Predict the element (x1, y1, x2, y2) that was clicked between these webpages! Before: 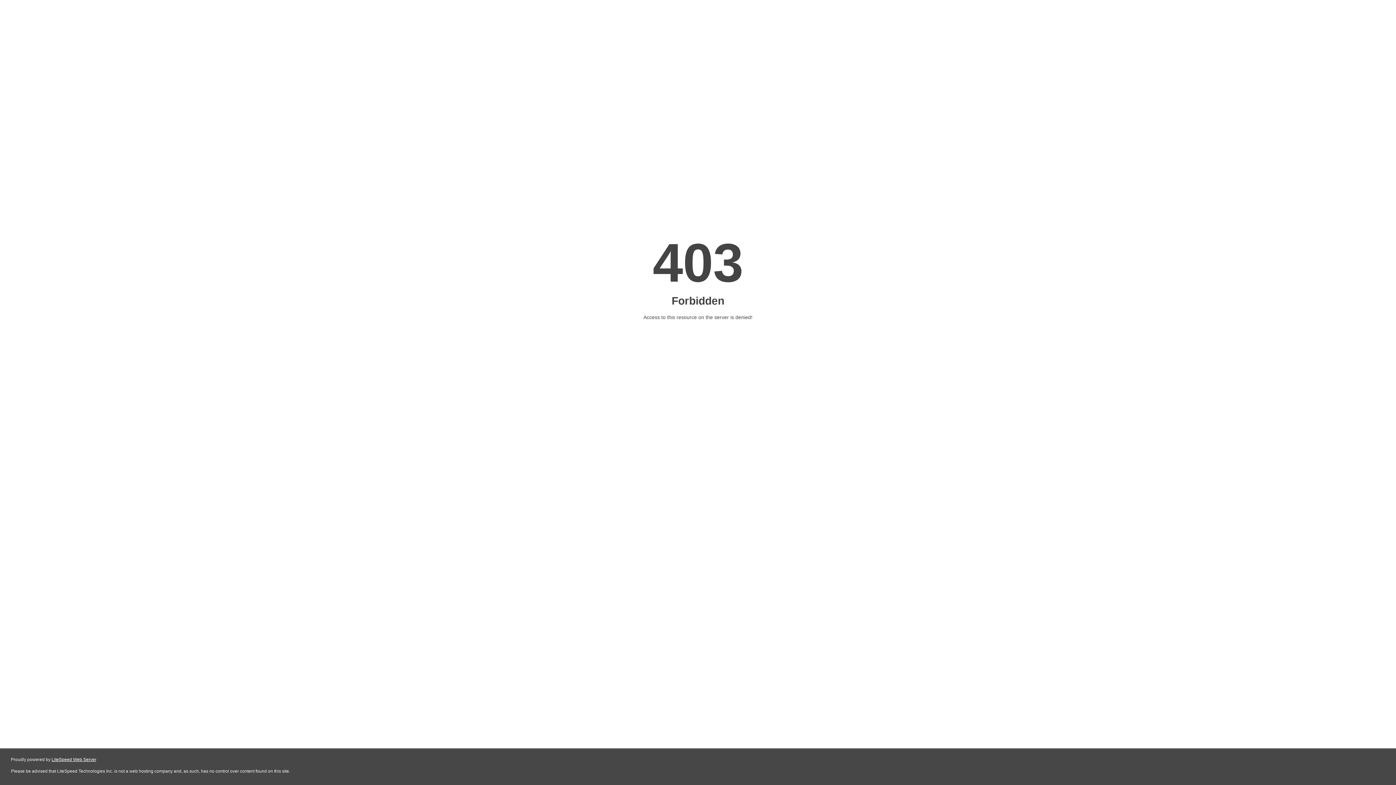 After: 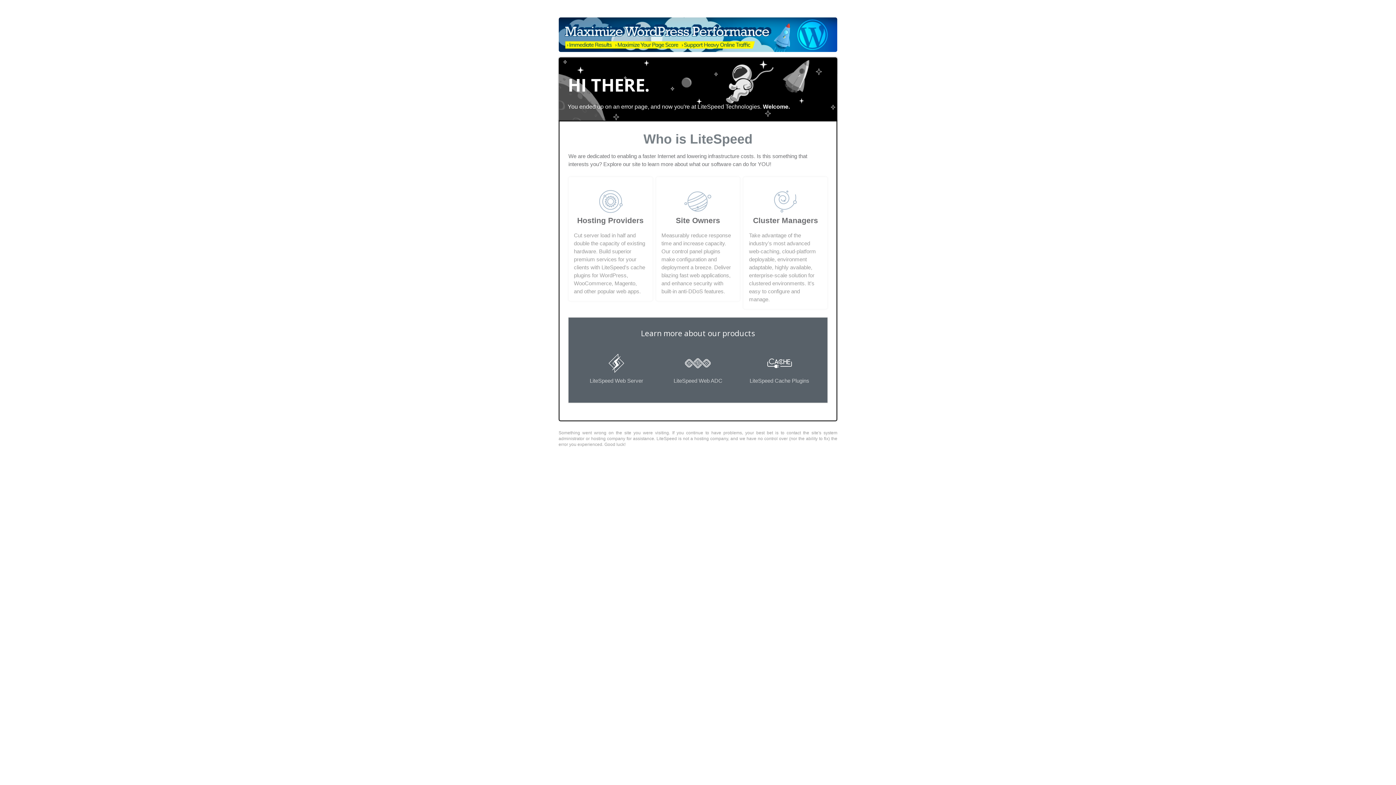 Action: label: LiteSpeed Web Server bbox: (51, 757, 96, 762)